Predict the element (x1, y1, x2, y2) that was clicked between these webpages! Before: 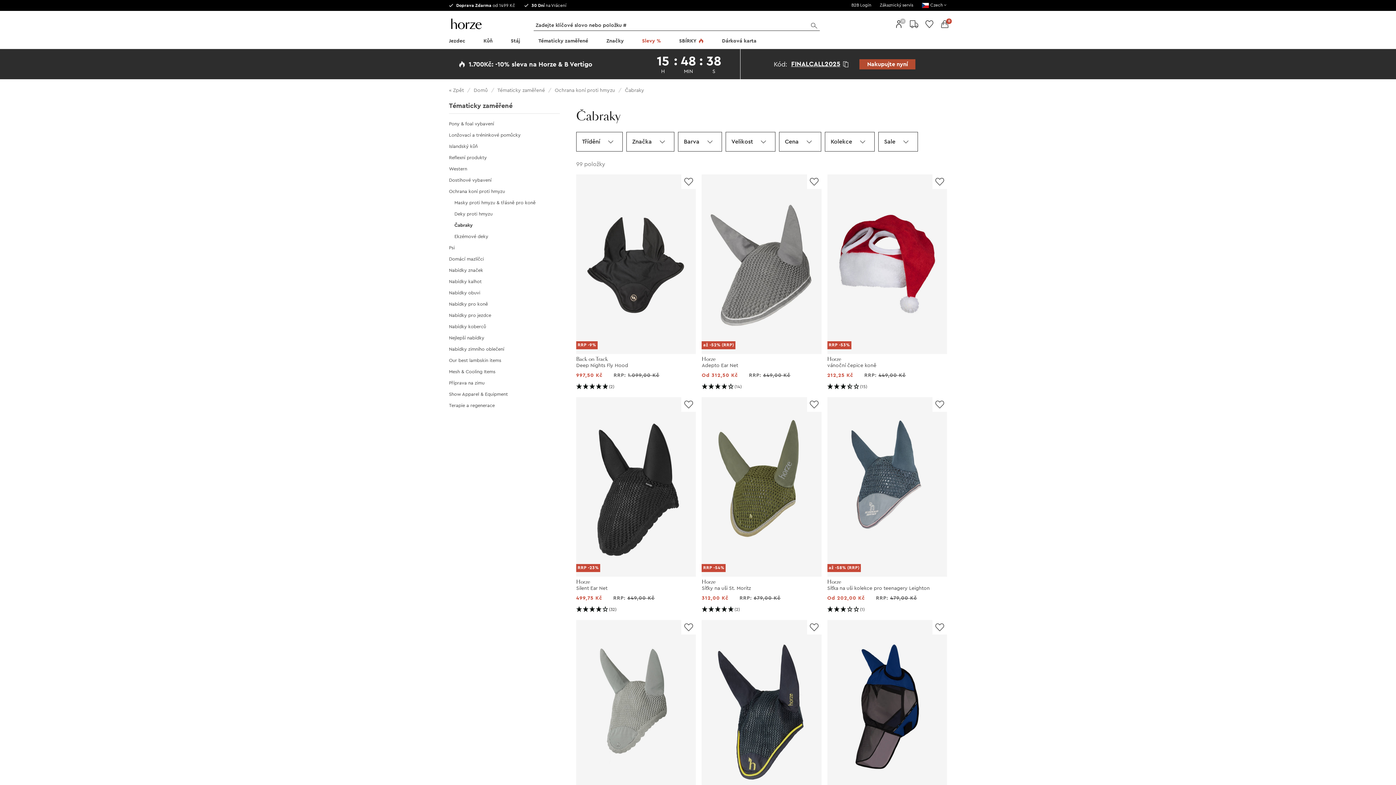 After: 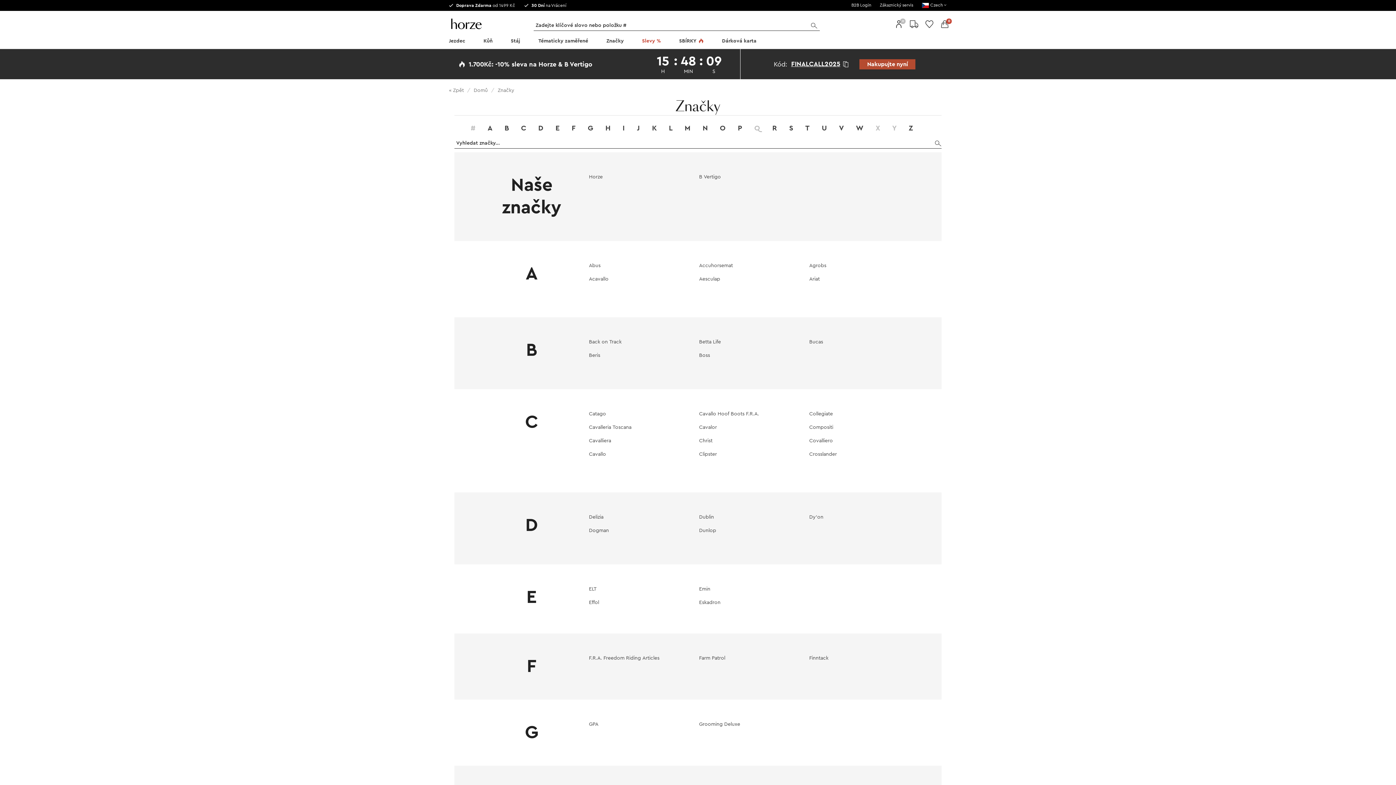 Action: bbox: (604, 34, 625, 49) label: Značky